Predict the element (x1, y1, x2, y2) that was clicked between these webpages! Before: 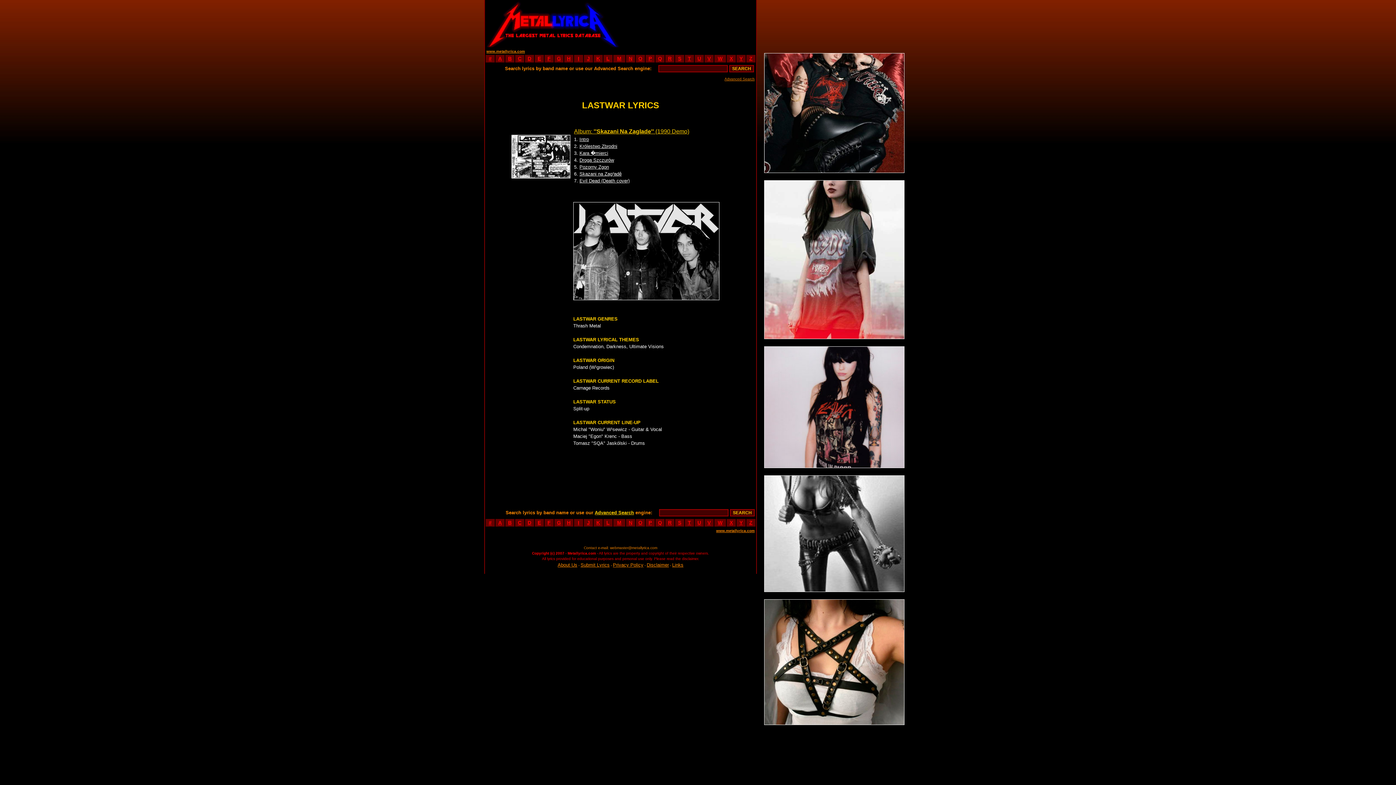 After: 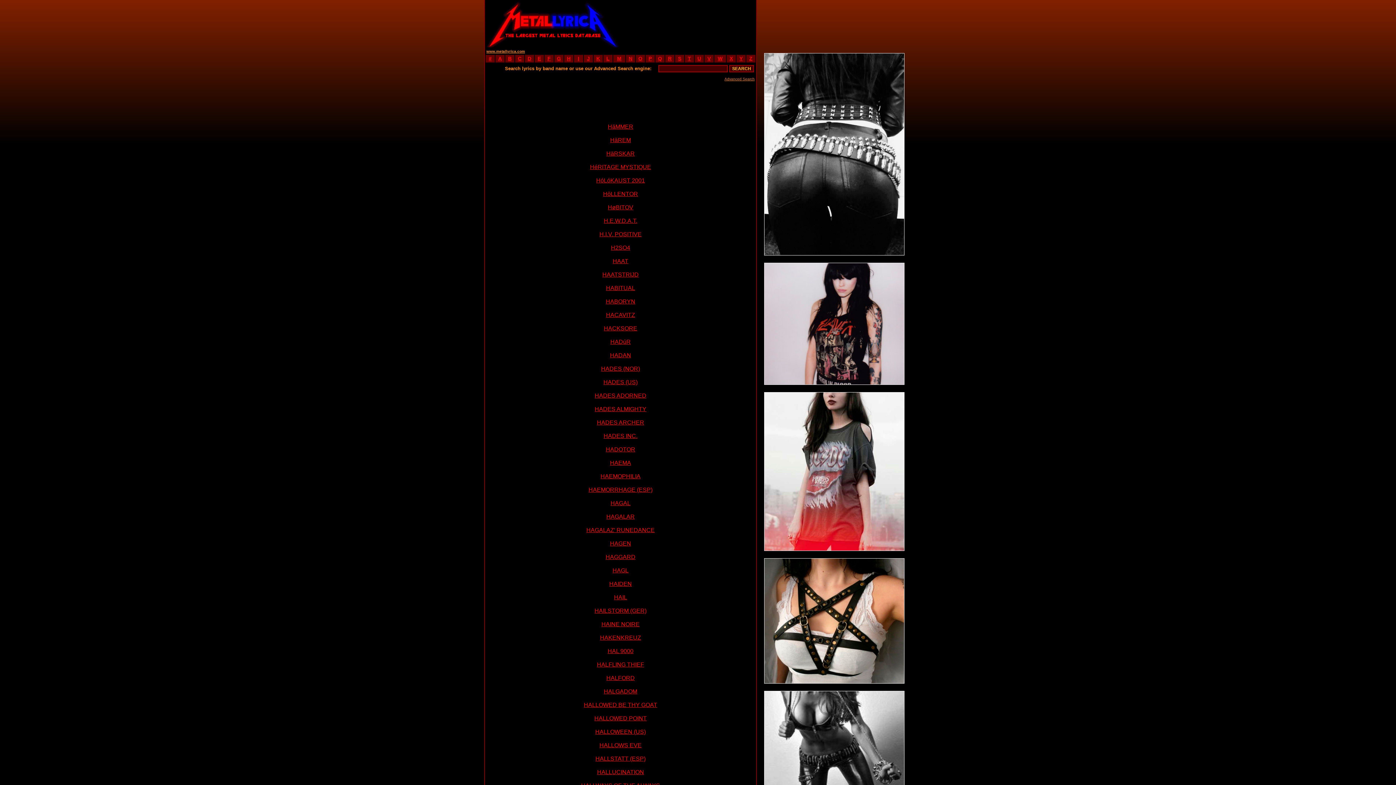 Action: label: H bbox: (567, 55, 570, 61)